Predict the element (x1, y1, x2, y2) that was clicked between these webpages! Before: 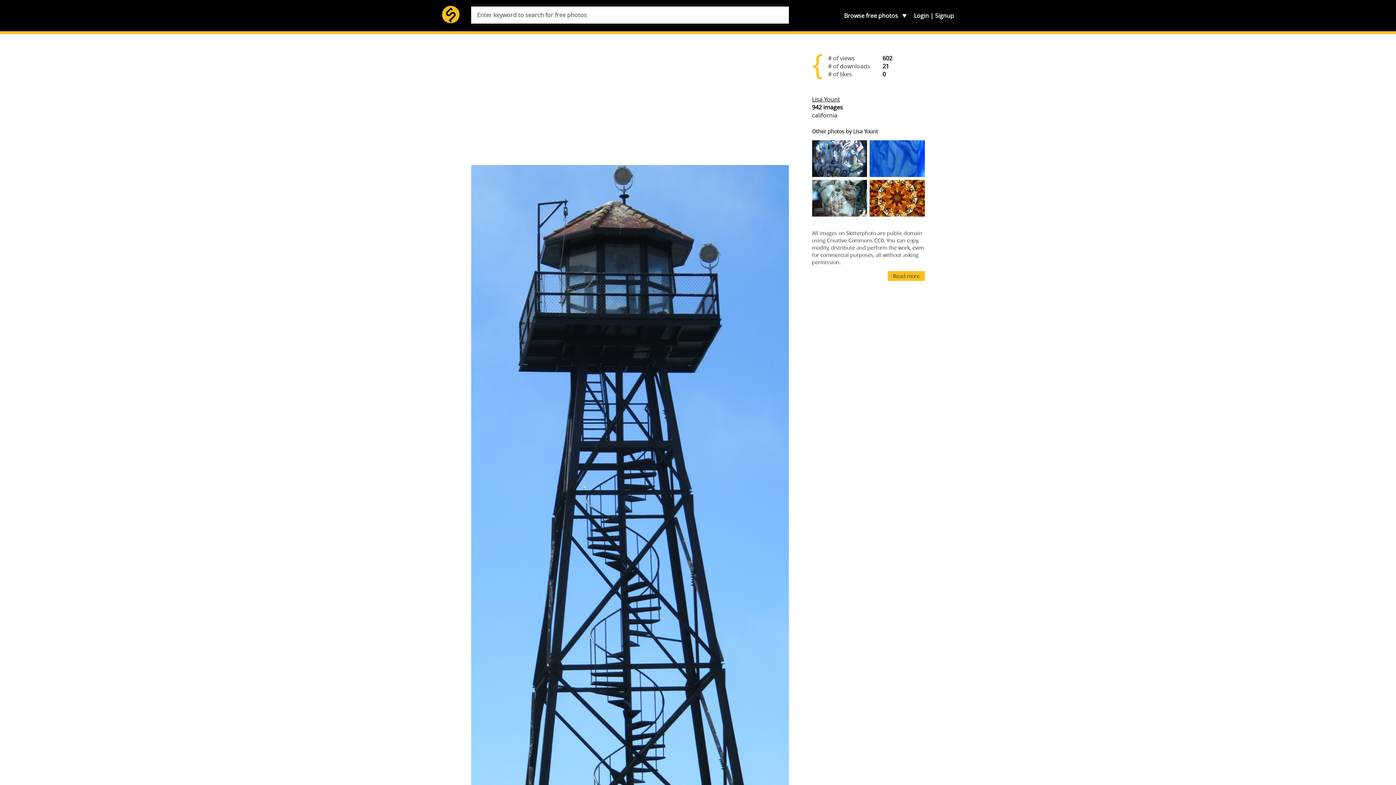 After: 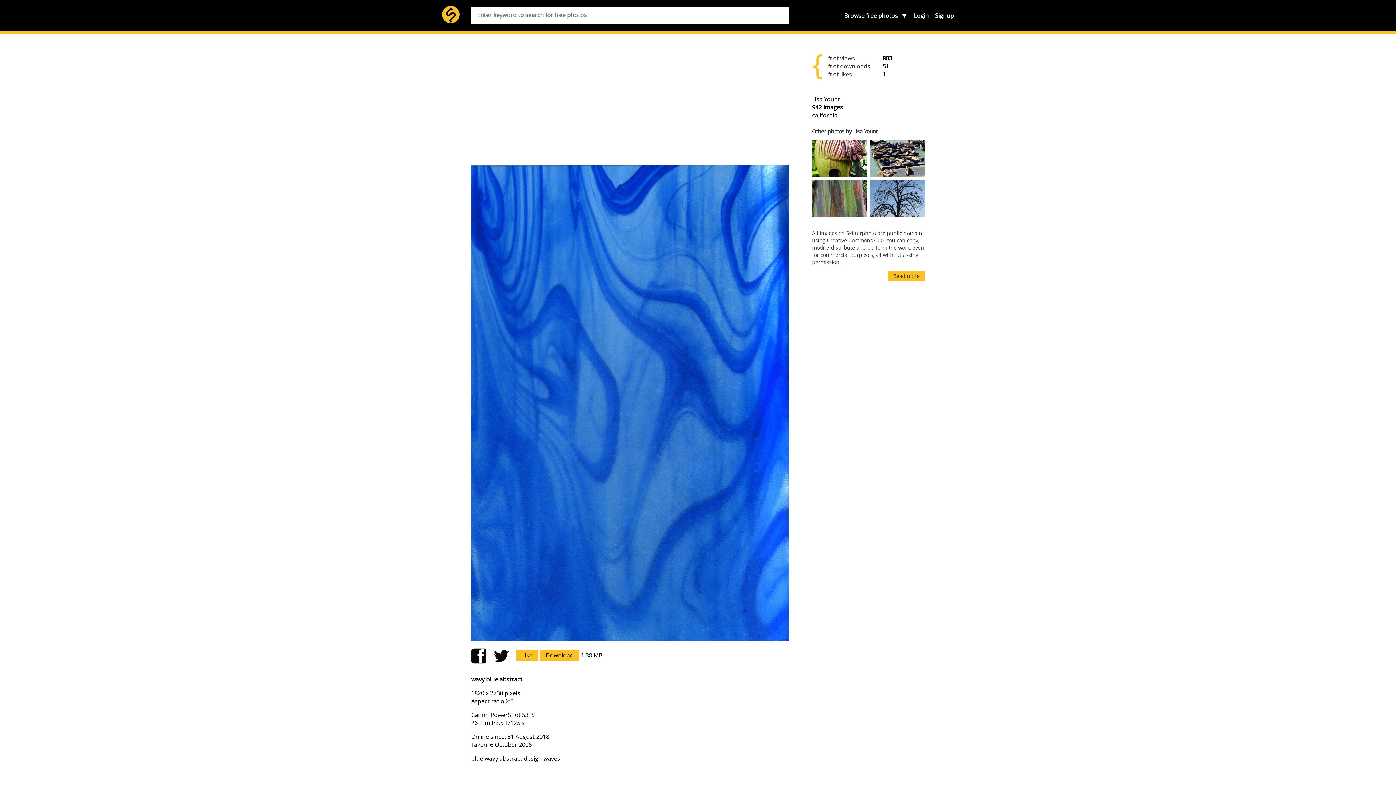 Action: bbox: (868, 140, 925, 177)